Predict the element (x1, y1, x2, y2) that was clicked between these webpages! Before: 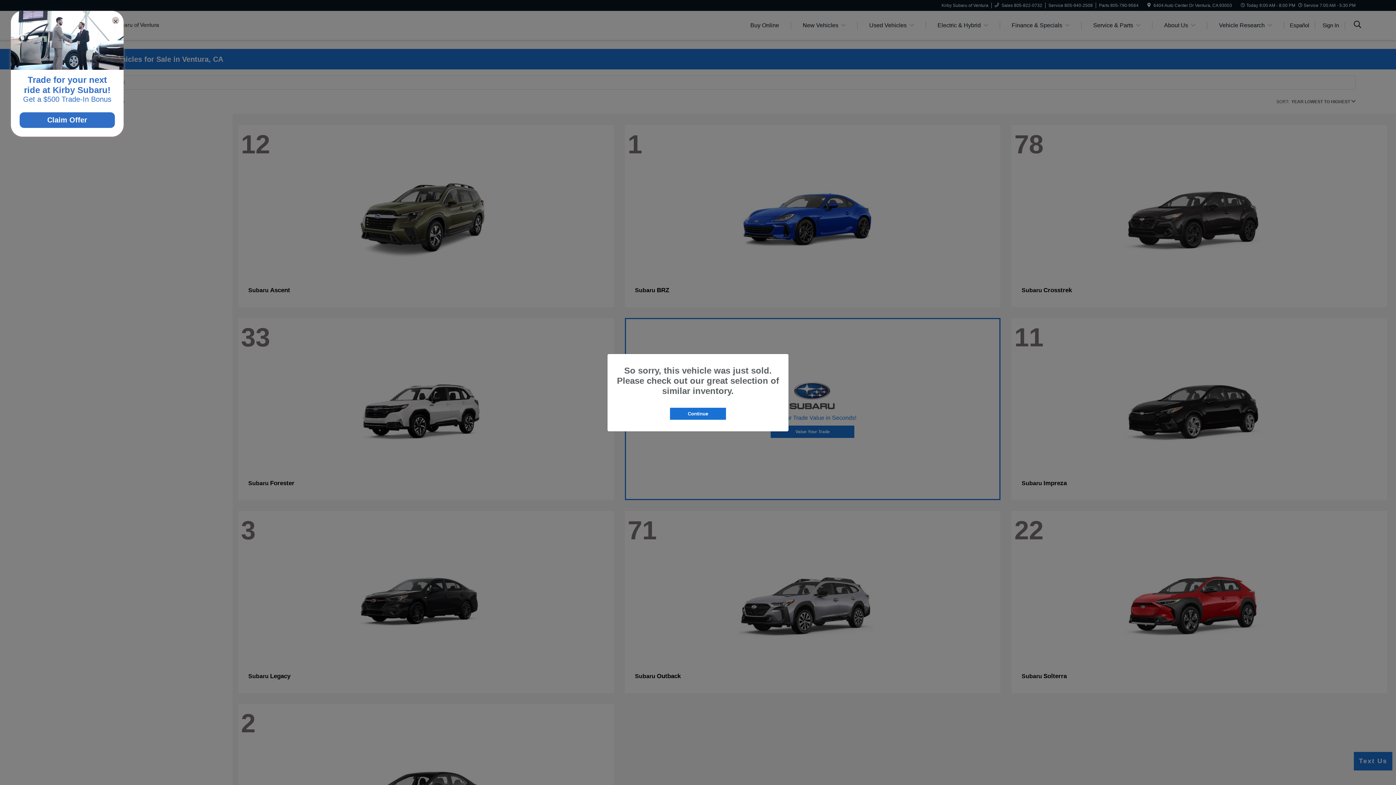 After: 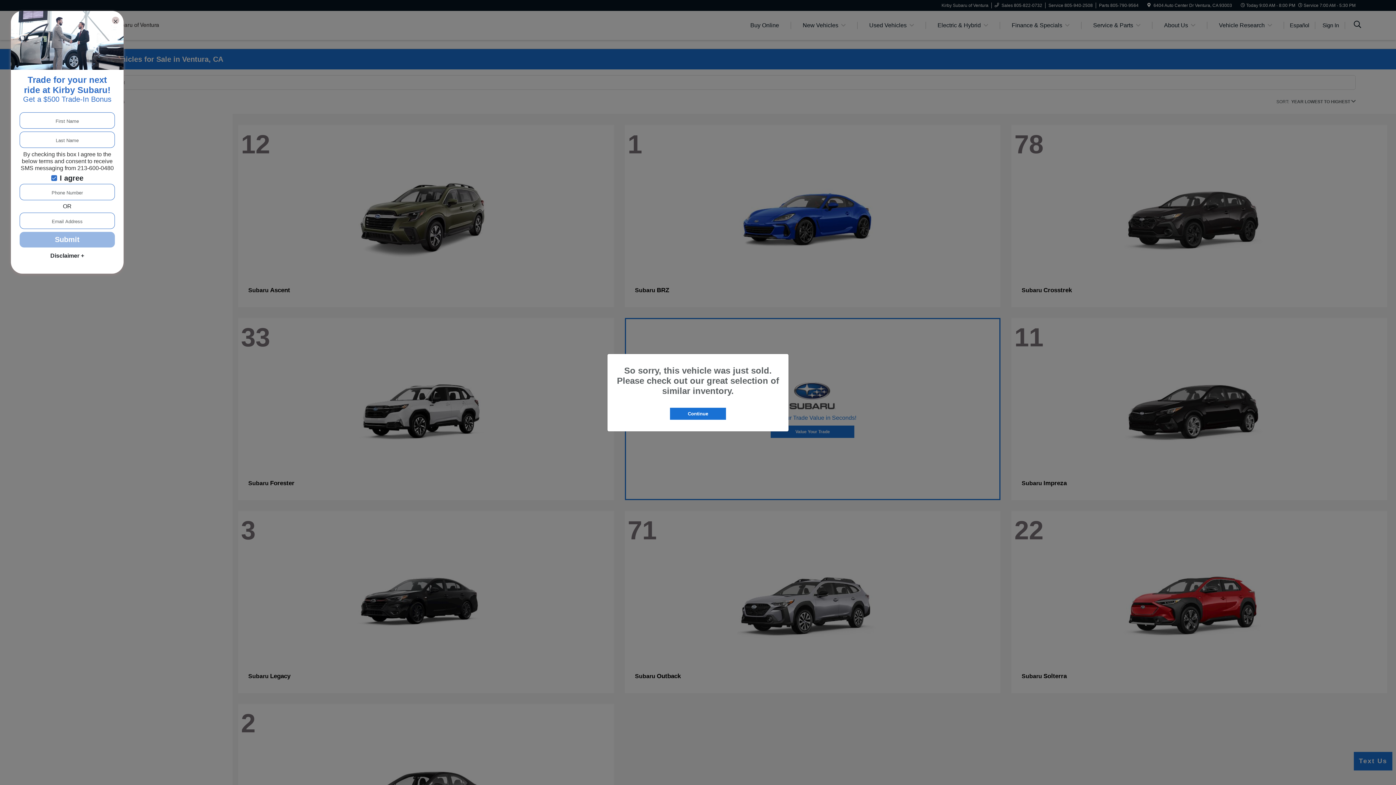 Action: bbox: (19, 112, 114, 128) label: Claim Offer